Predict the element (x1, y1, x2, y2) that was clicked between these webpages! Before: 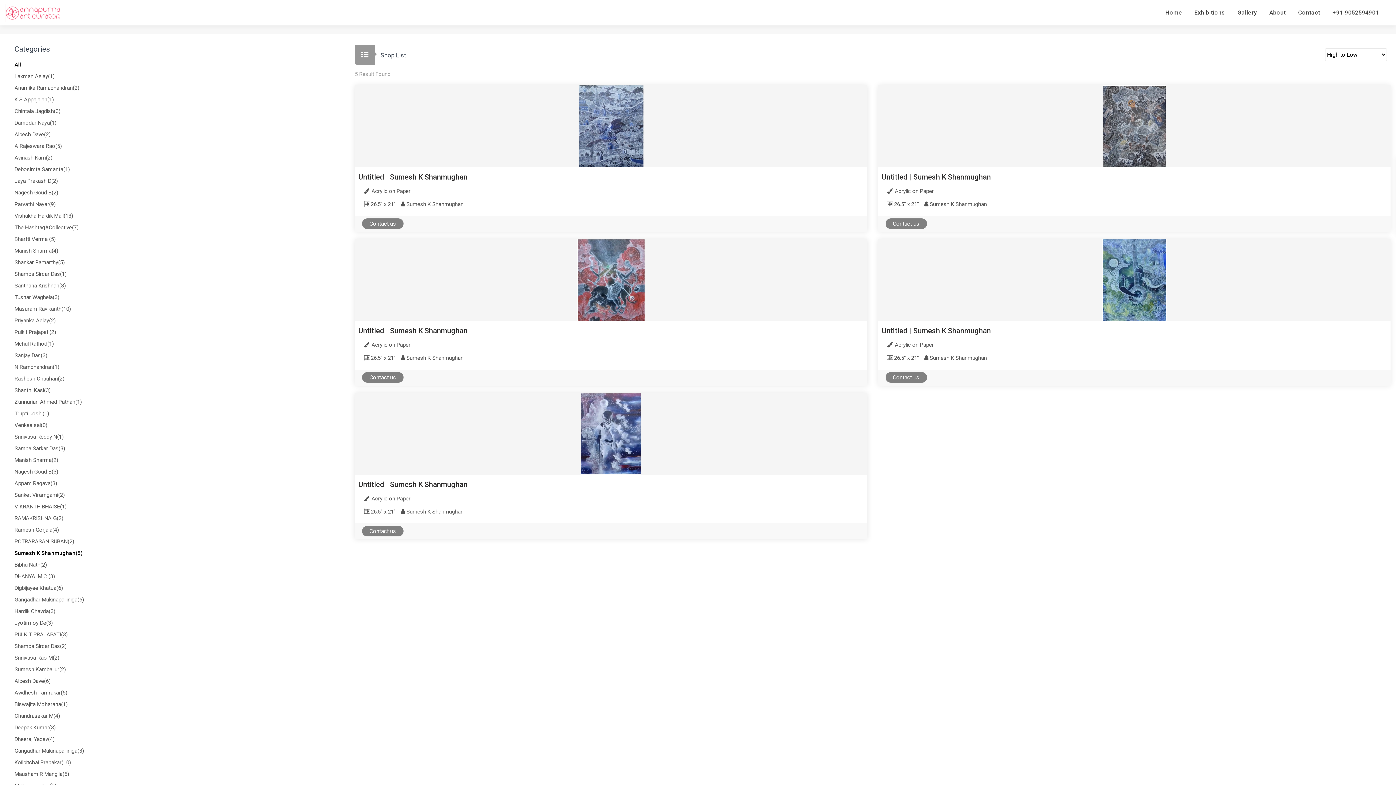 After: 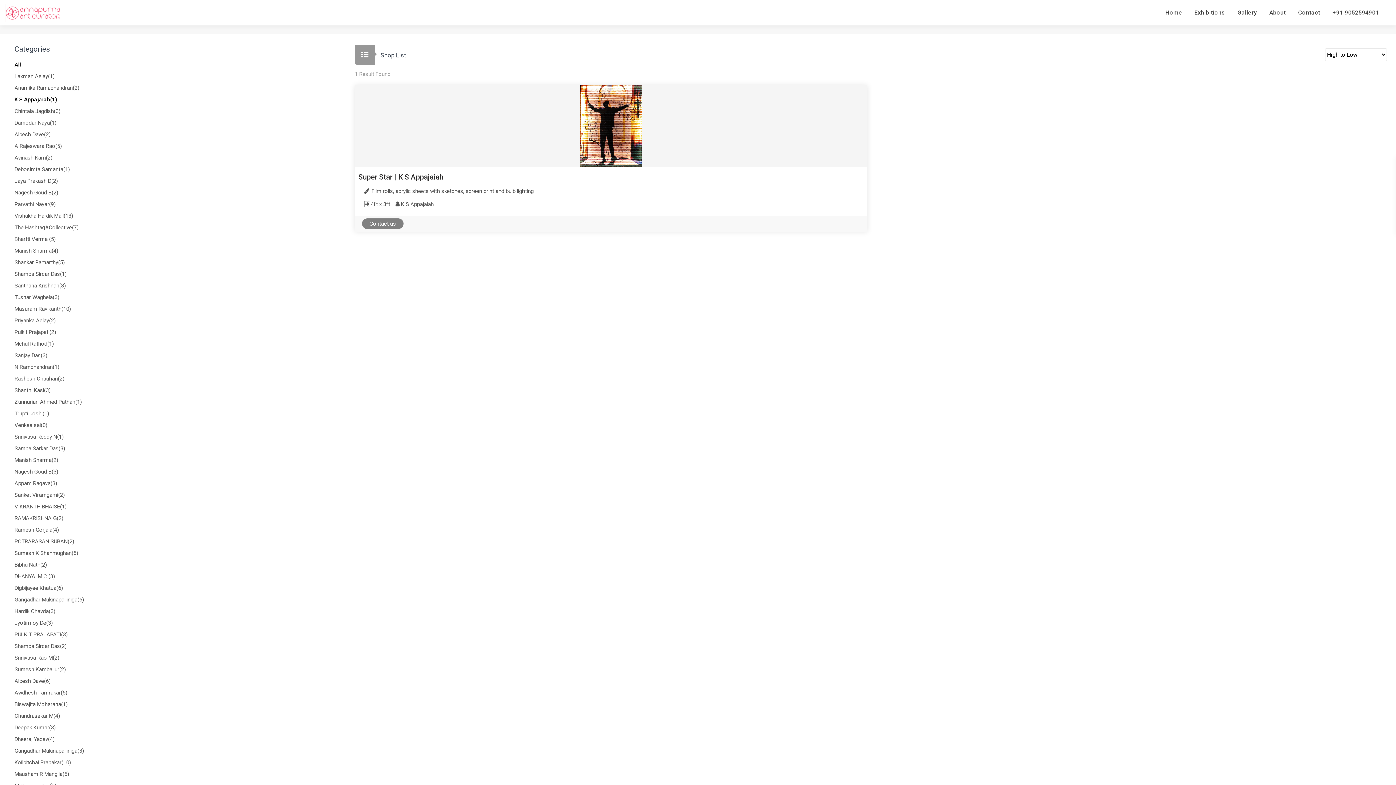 Action: label: K S Appajaiah(1) bbox: (14, 96, 53, 102)